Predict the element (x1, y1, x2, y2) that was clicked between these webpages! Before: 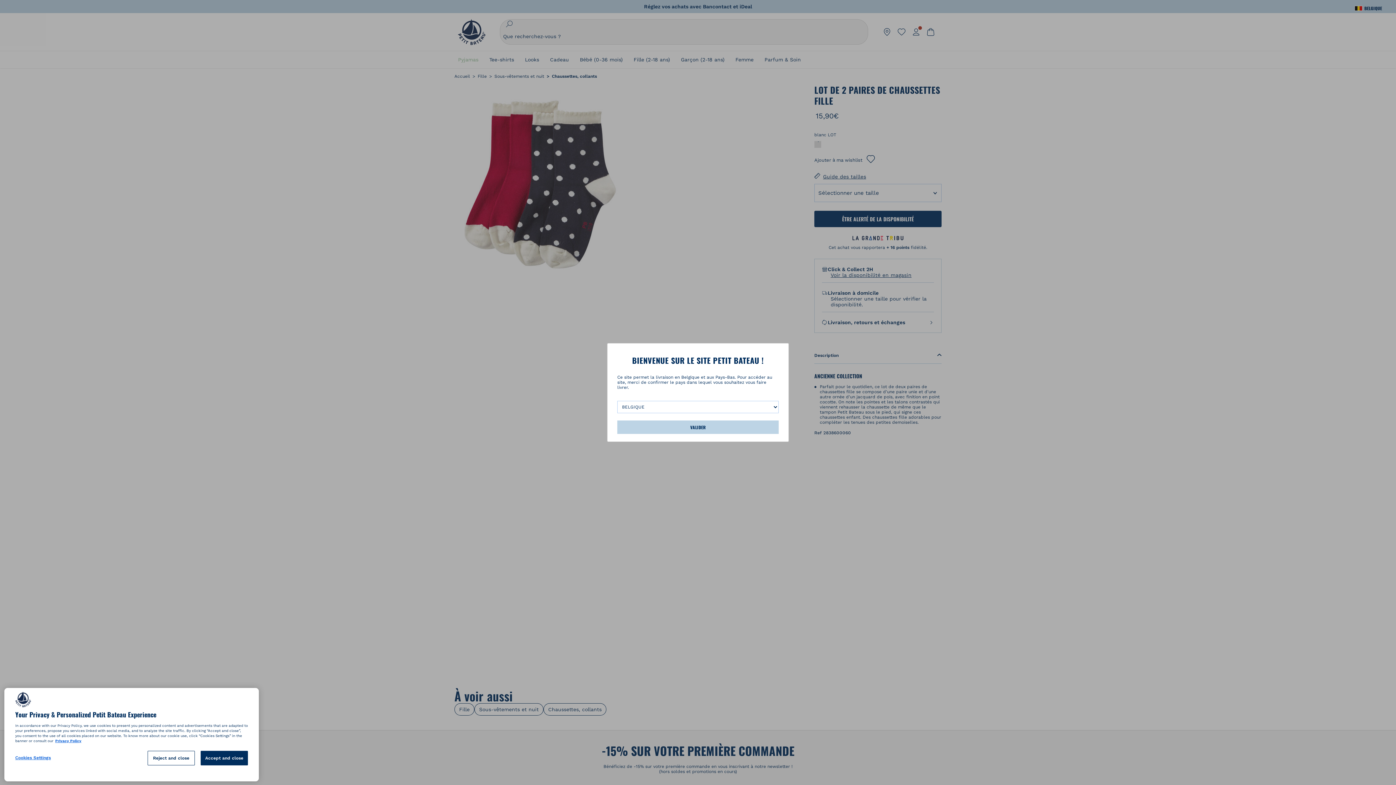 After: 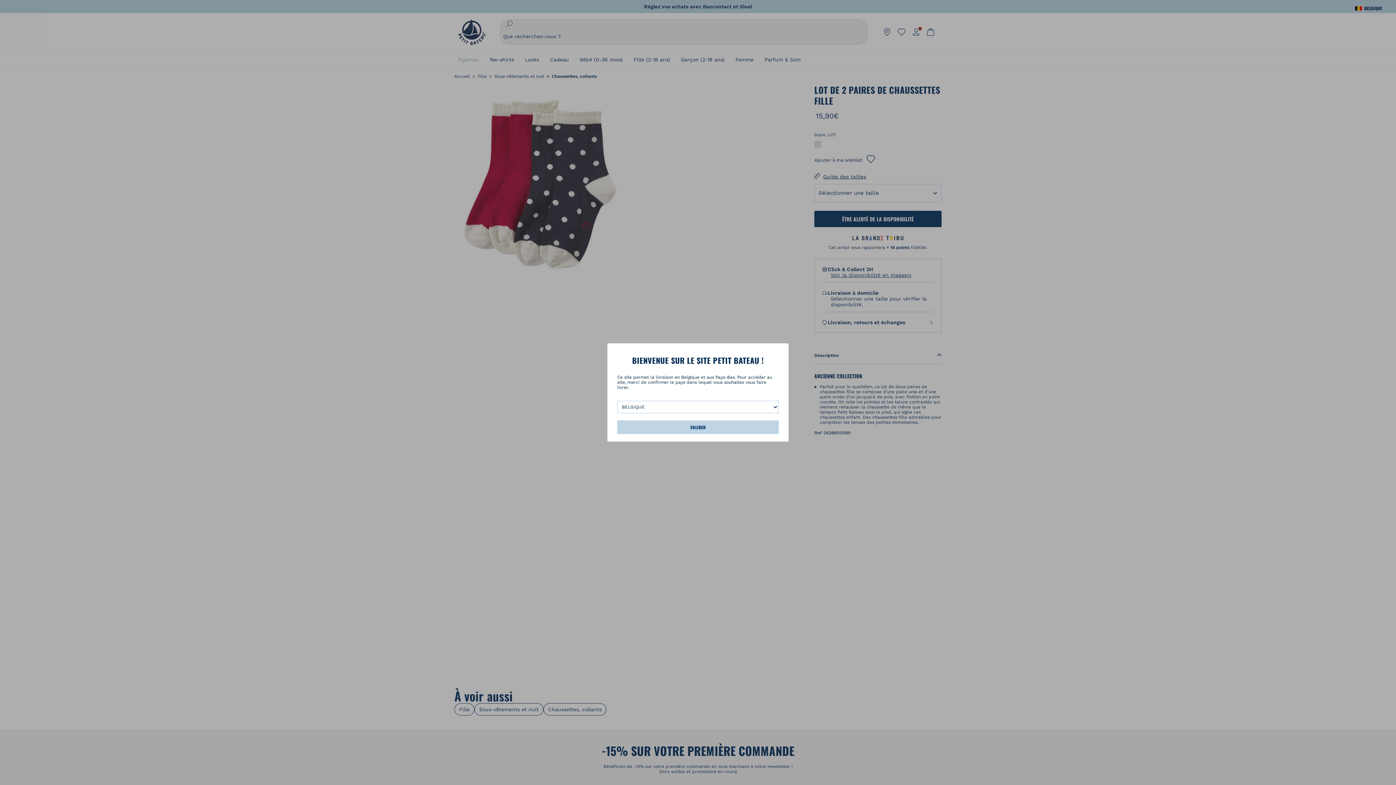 Action: bbox: (200, 760, 248, 775) label: Accept and close